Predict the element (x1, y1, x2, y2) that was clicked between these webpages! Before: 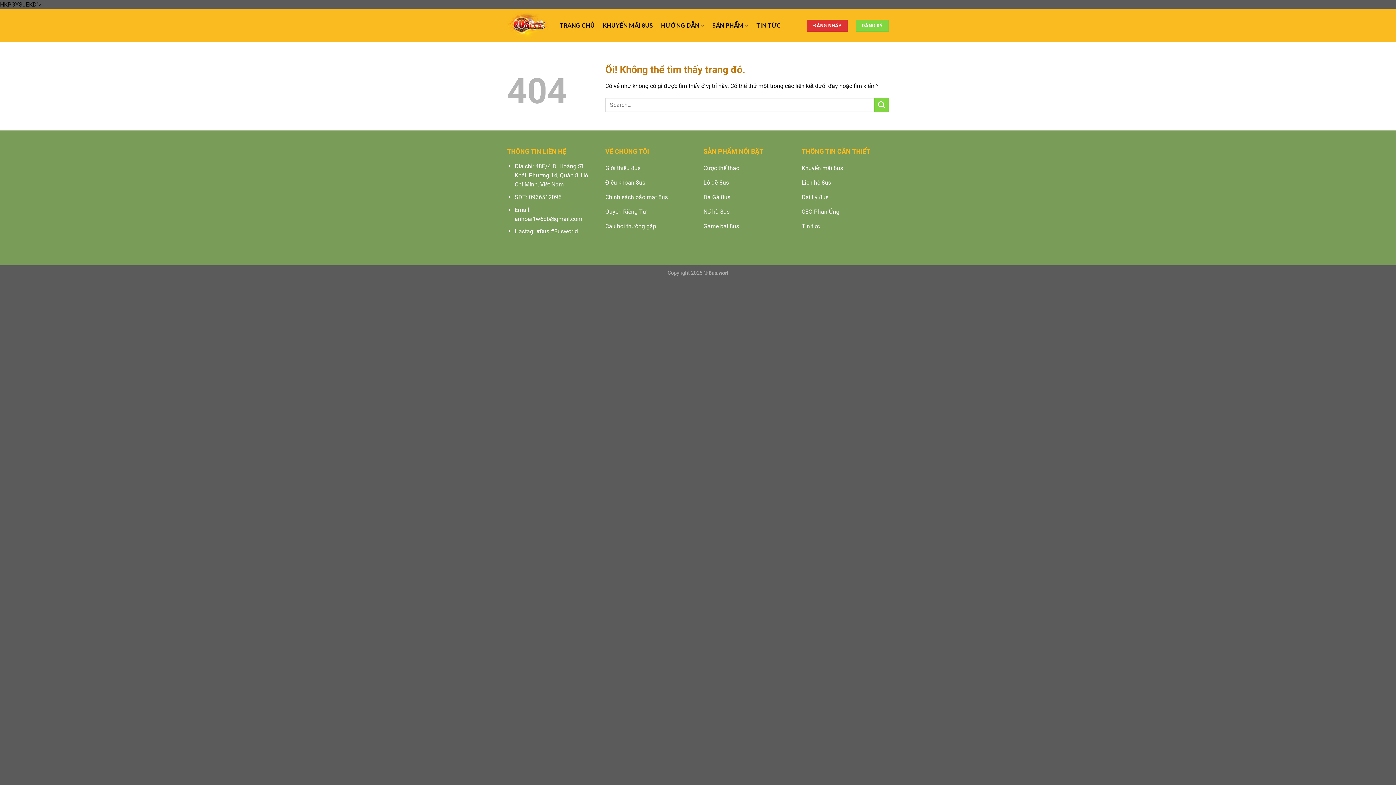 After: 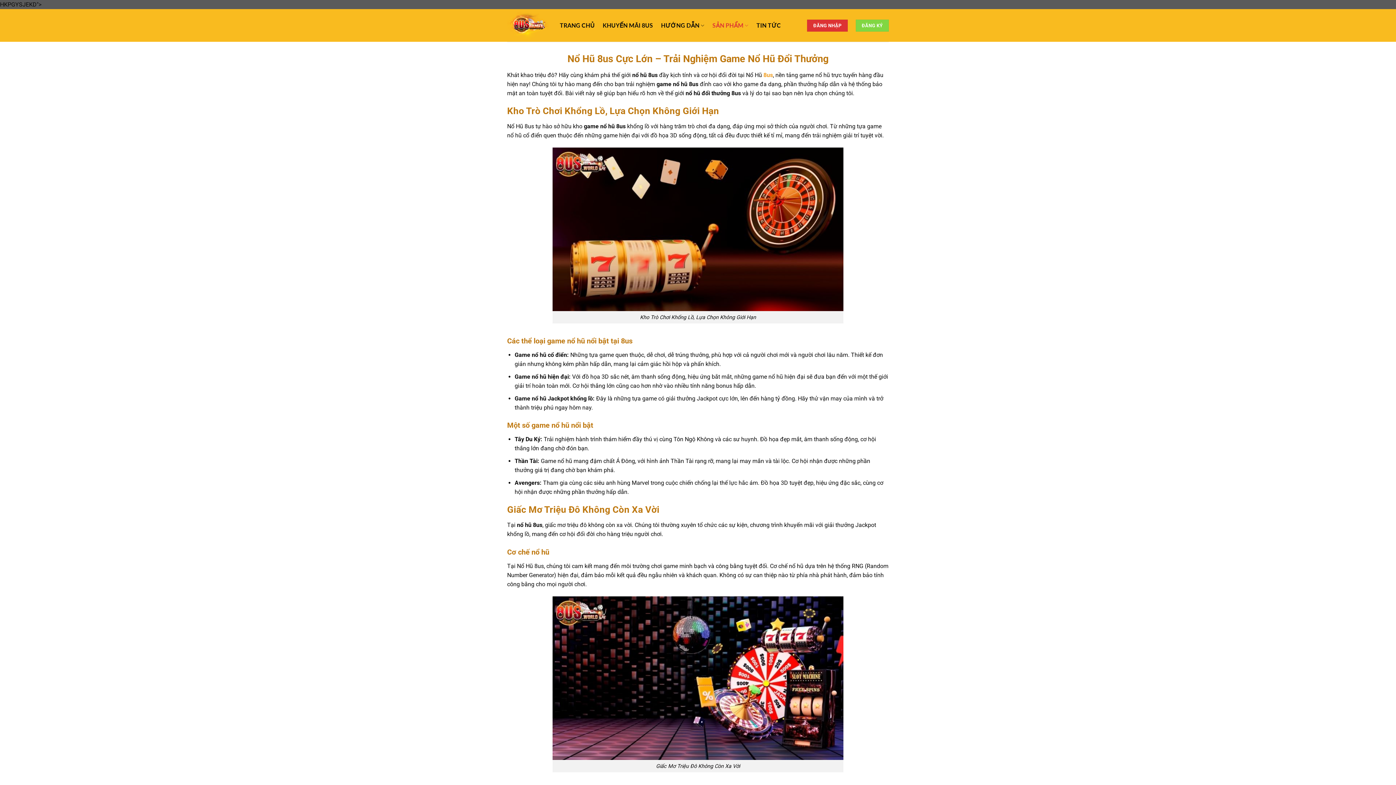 Action: label: Nổ hũ 8us bbox: (703, 205, 790, 220)